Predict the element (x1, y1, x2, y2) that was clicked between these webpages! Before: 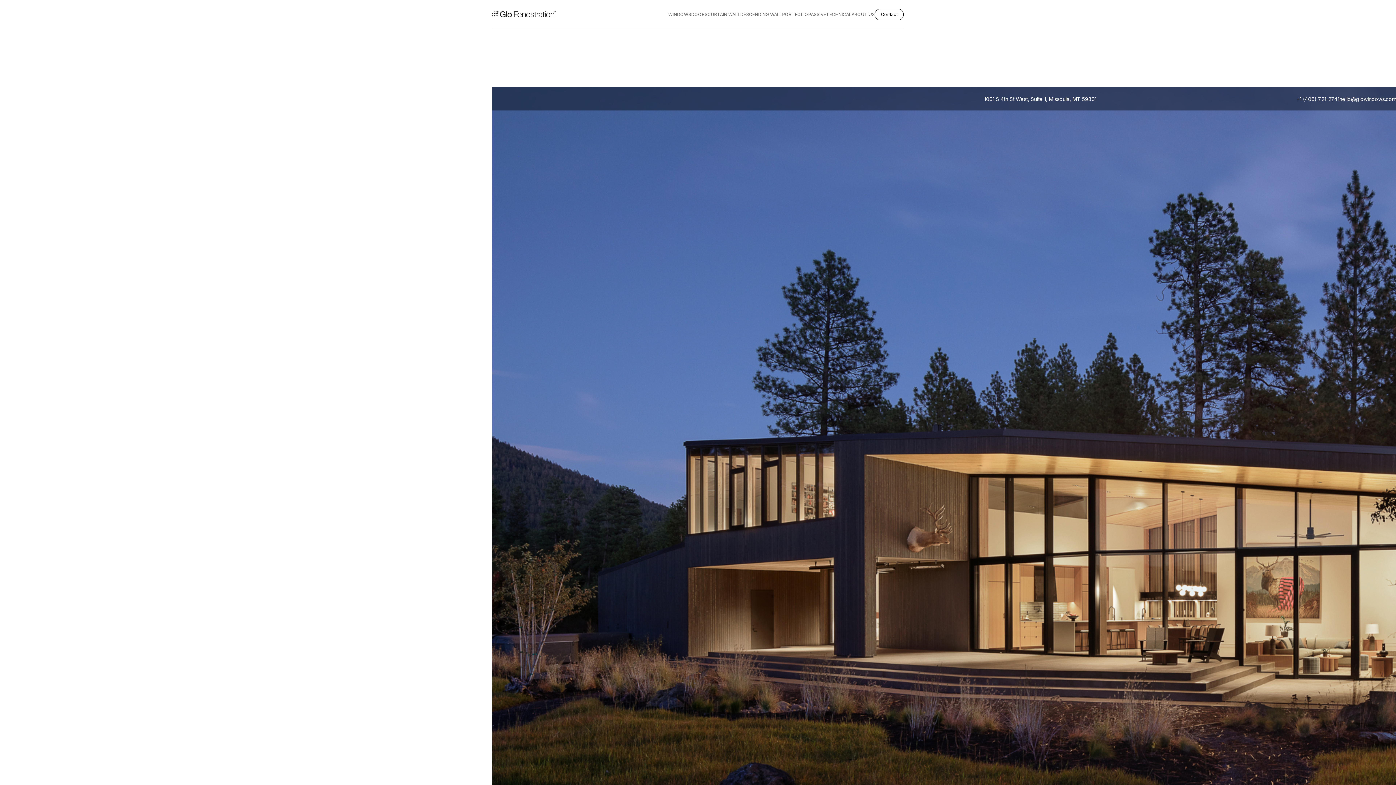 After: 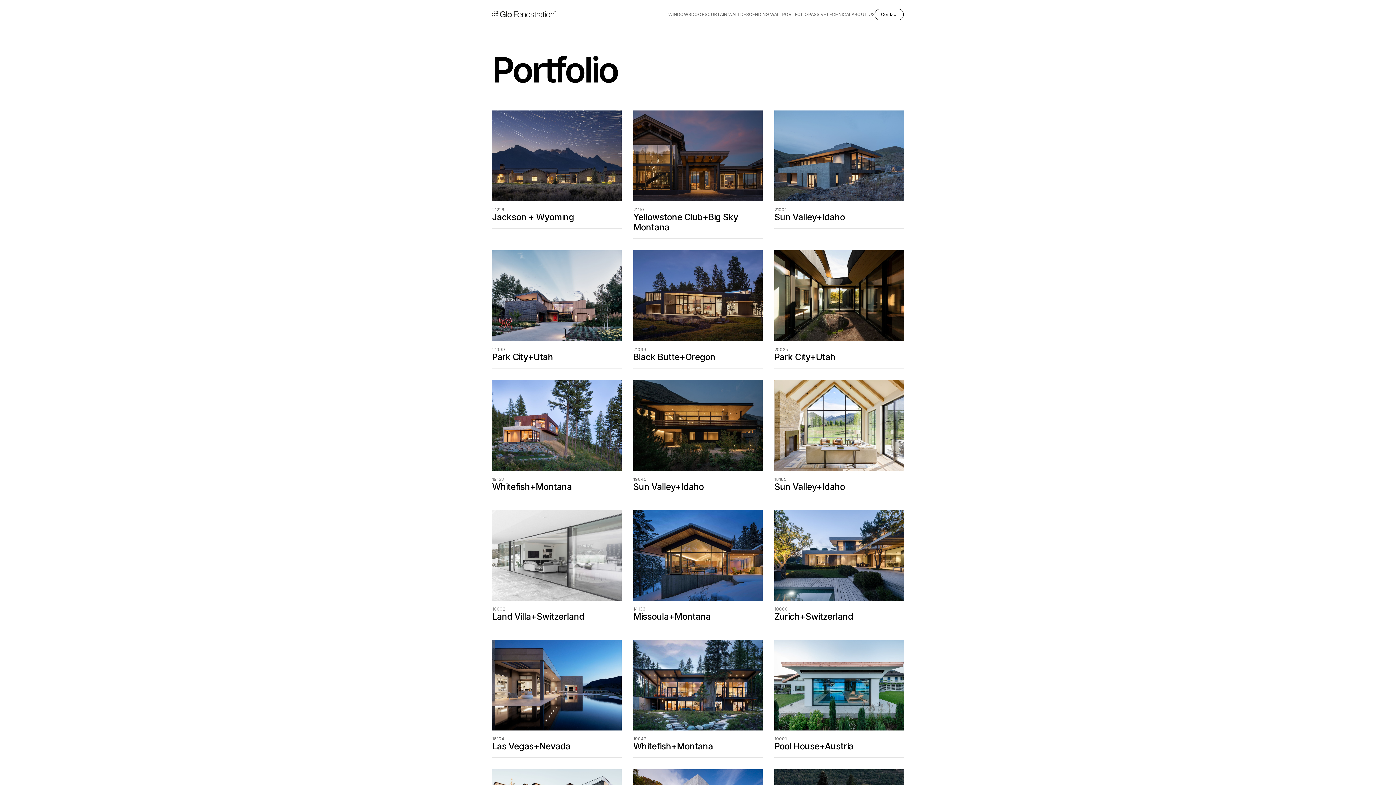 Action: bbox: (782, 11, 808, 16) label: PORTFOLIO